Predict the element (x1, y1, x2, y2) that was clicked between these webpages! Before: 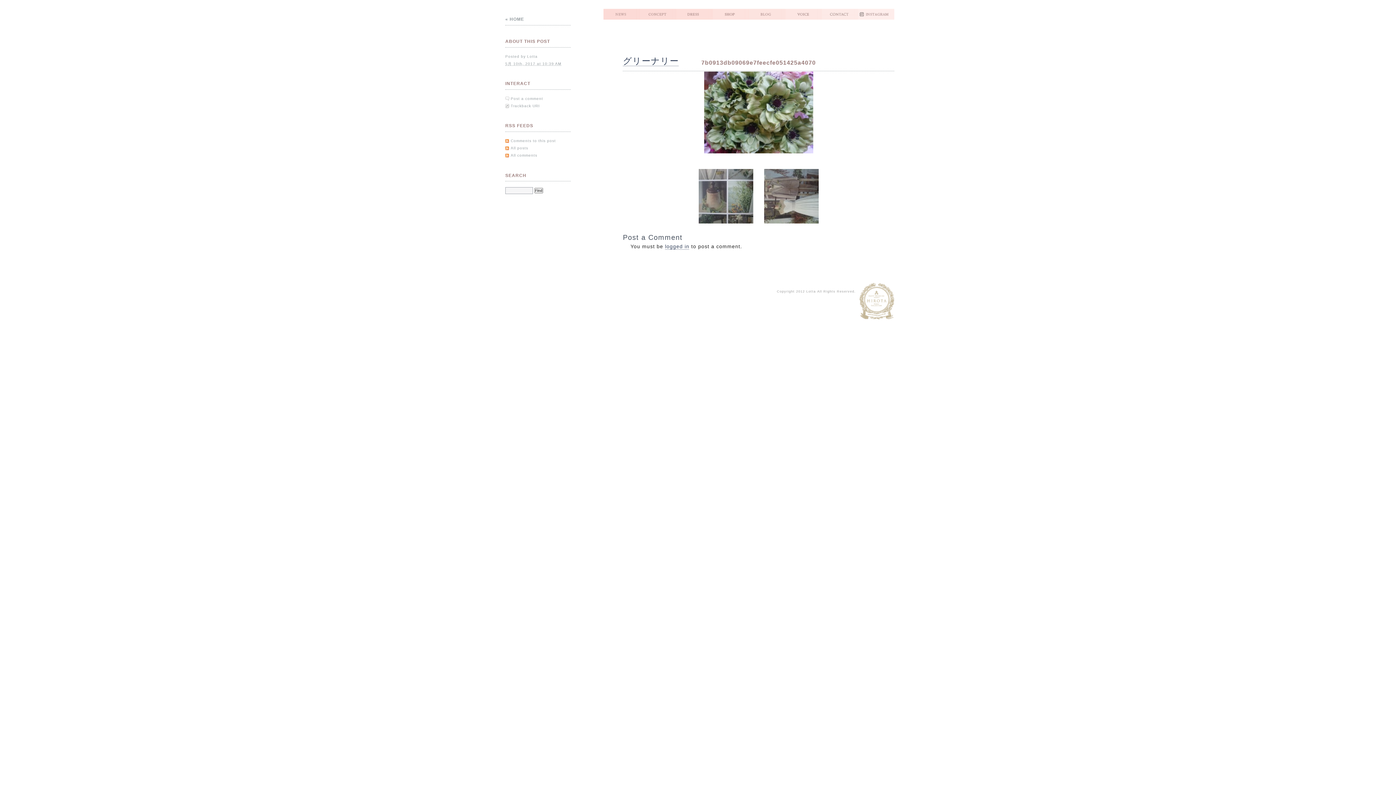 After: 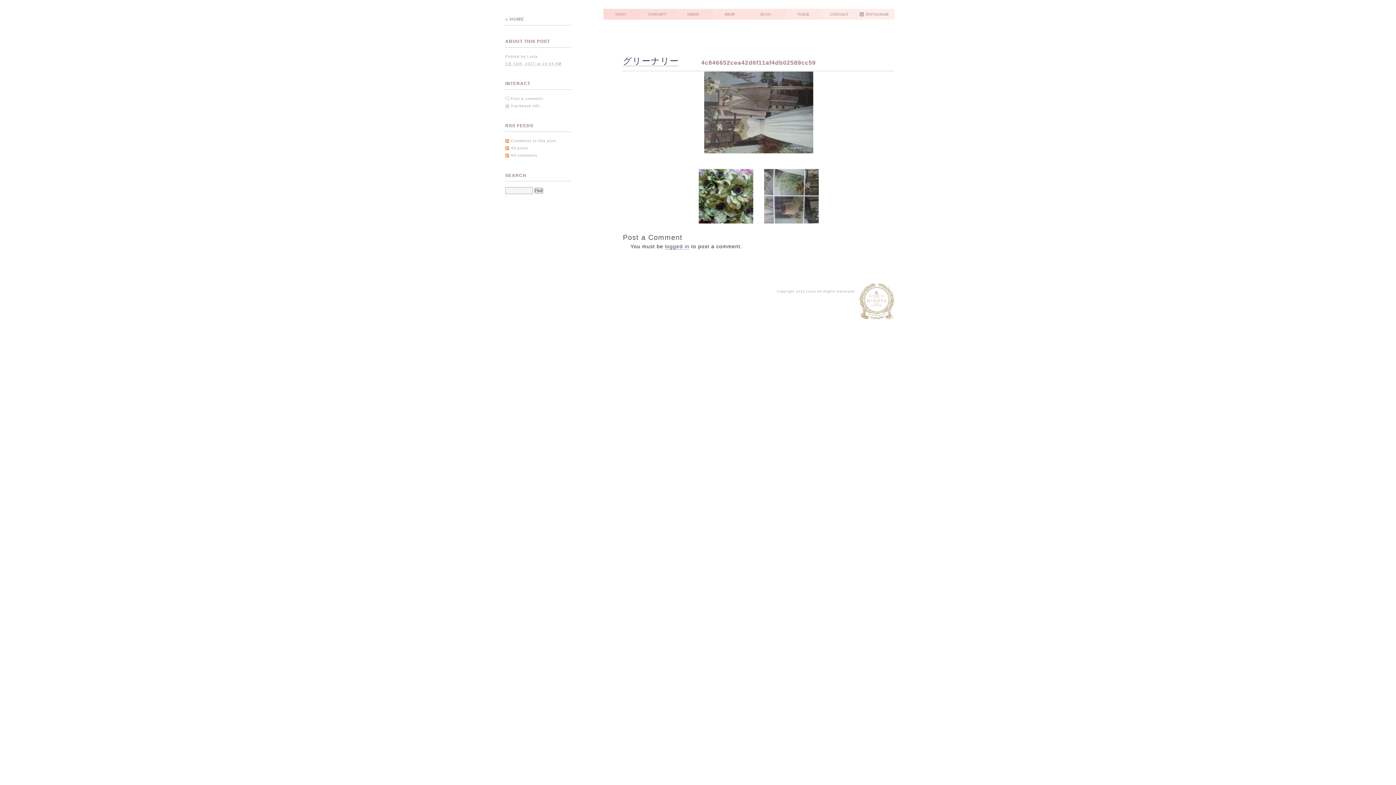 Action: bbox: (764, 169, 818, 175)